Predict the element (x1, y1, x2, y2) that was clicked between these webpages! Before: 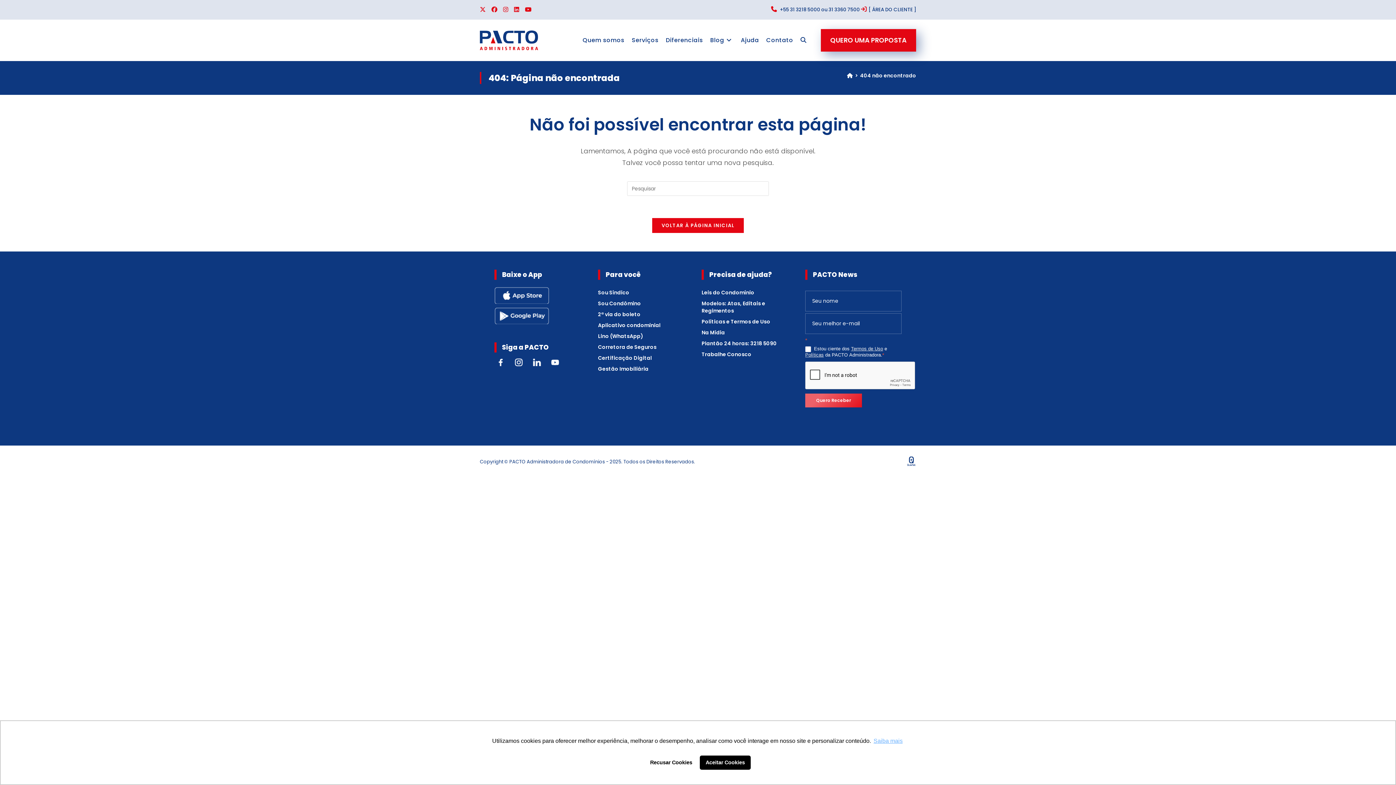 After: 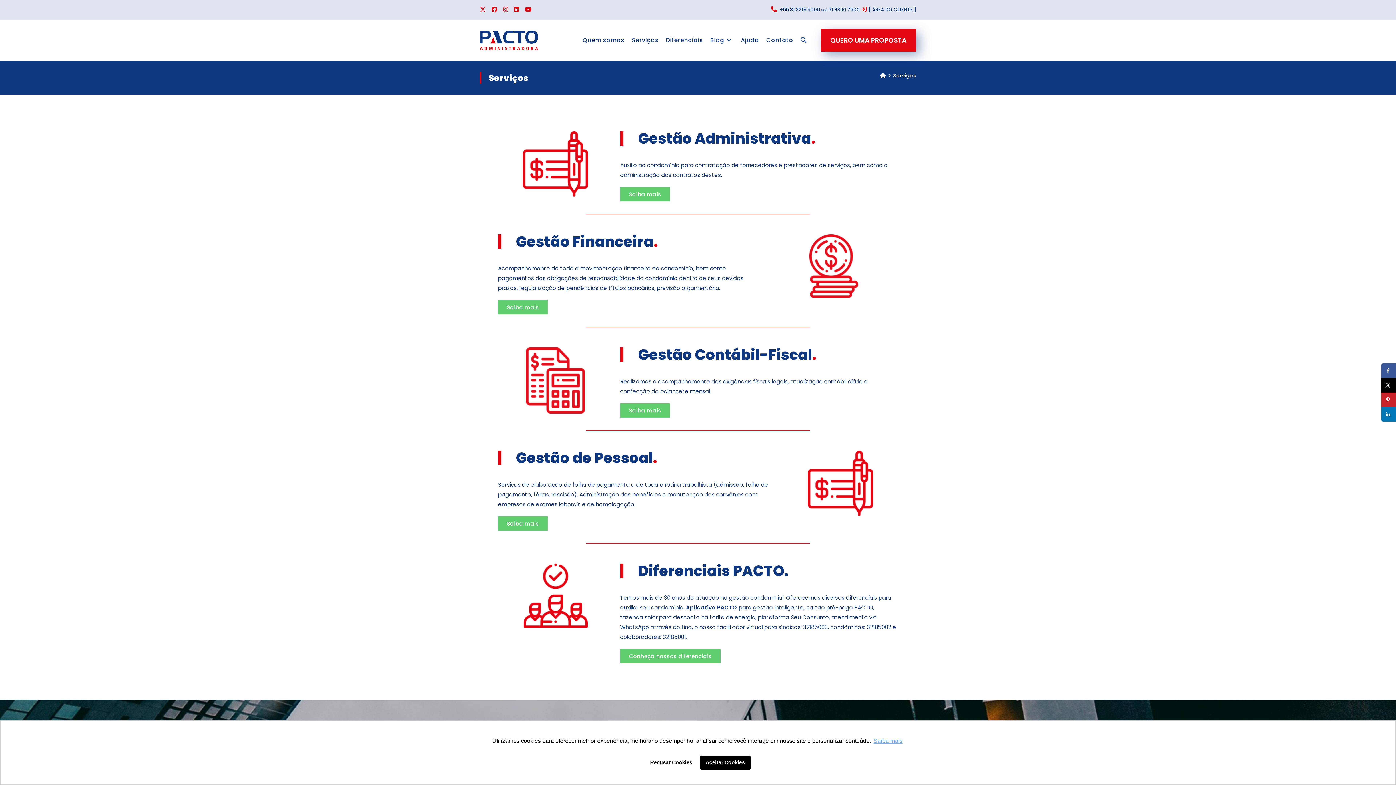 Action: label: Serviços bbox: (628, 26, 662, 53)